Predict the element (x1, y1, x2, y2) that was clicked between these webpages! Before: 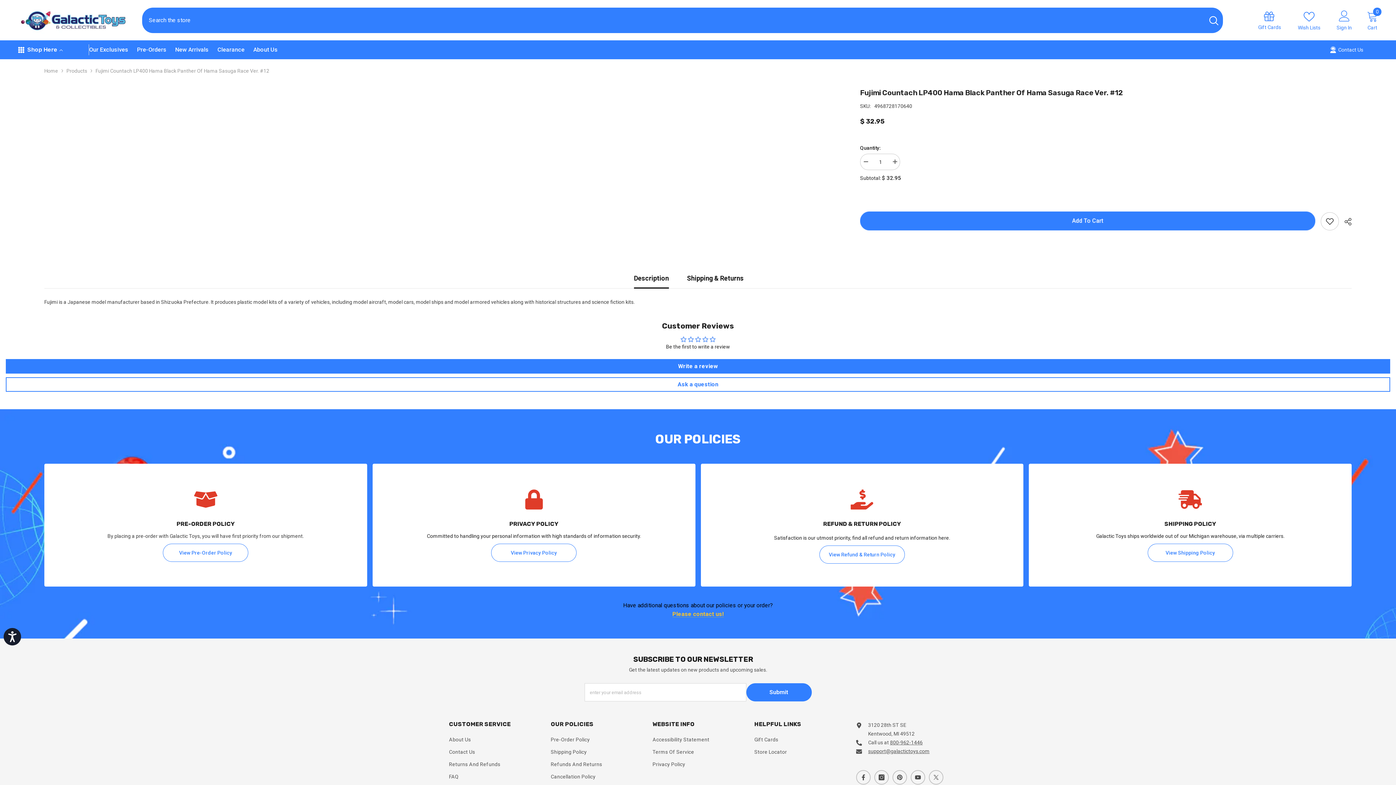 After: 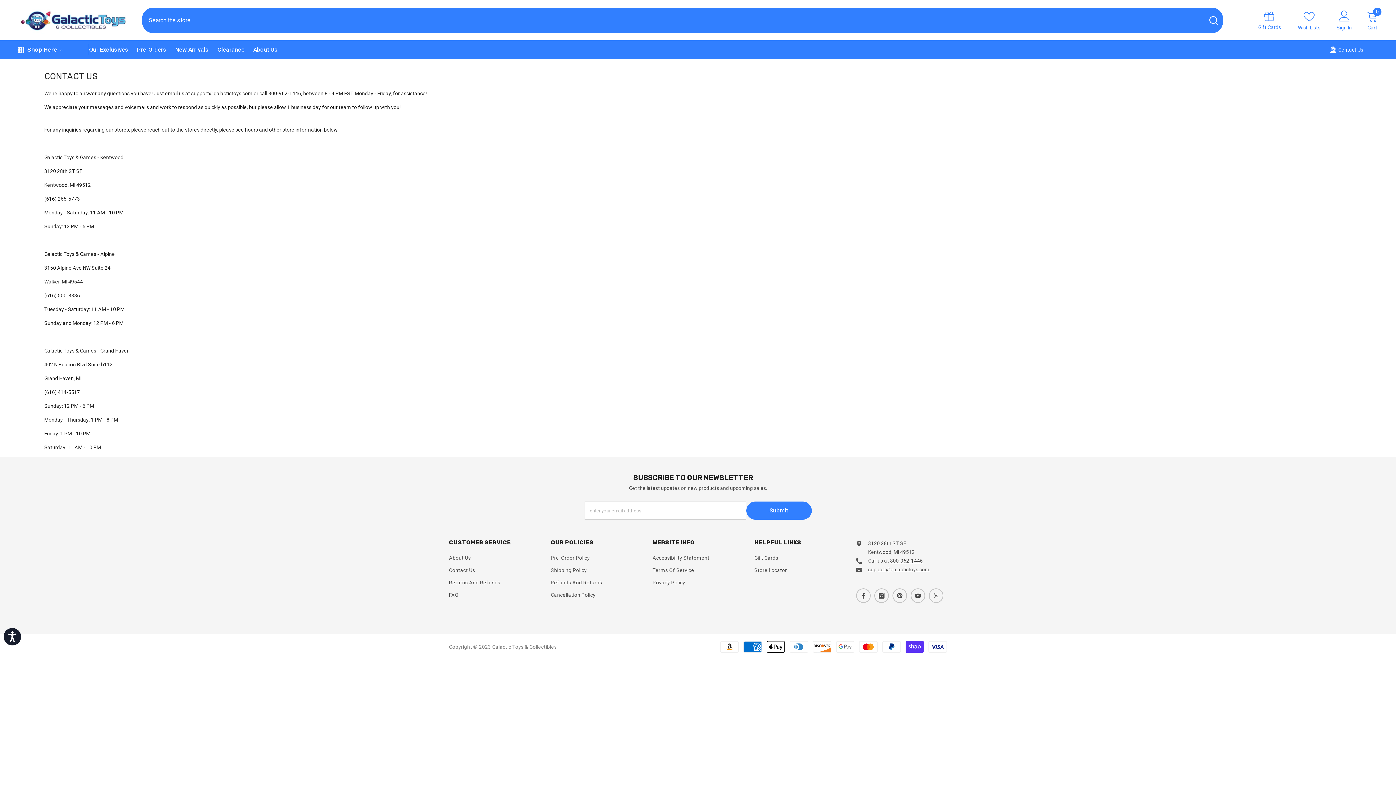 Action: bbox: (449, 746, 475, 758) label: Contact Us